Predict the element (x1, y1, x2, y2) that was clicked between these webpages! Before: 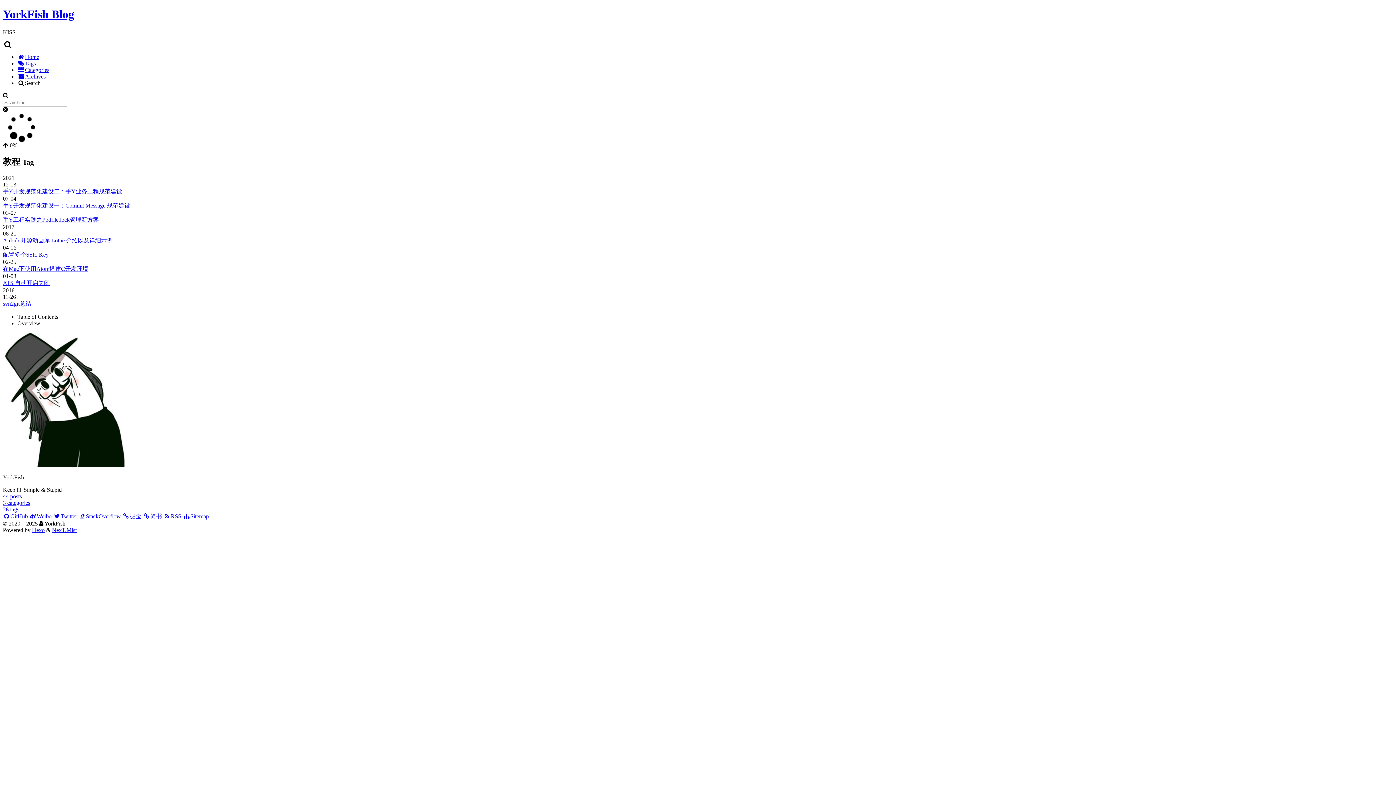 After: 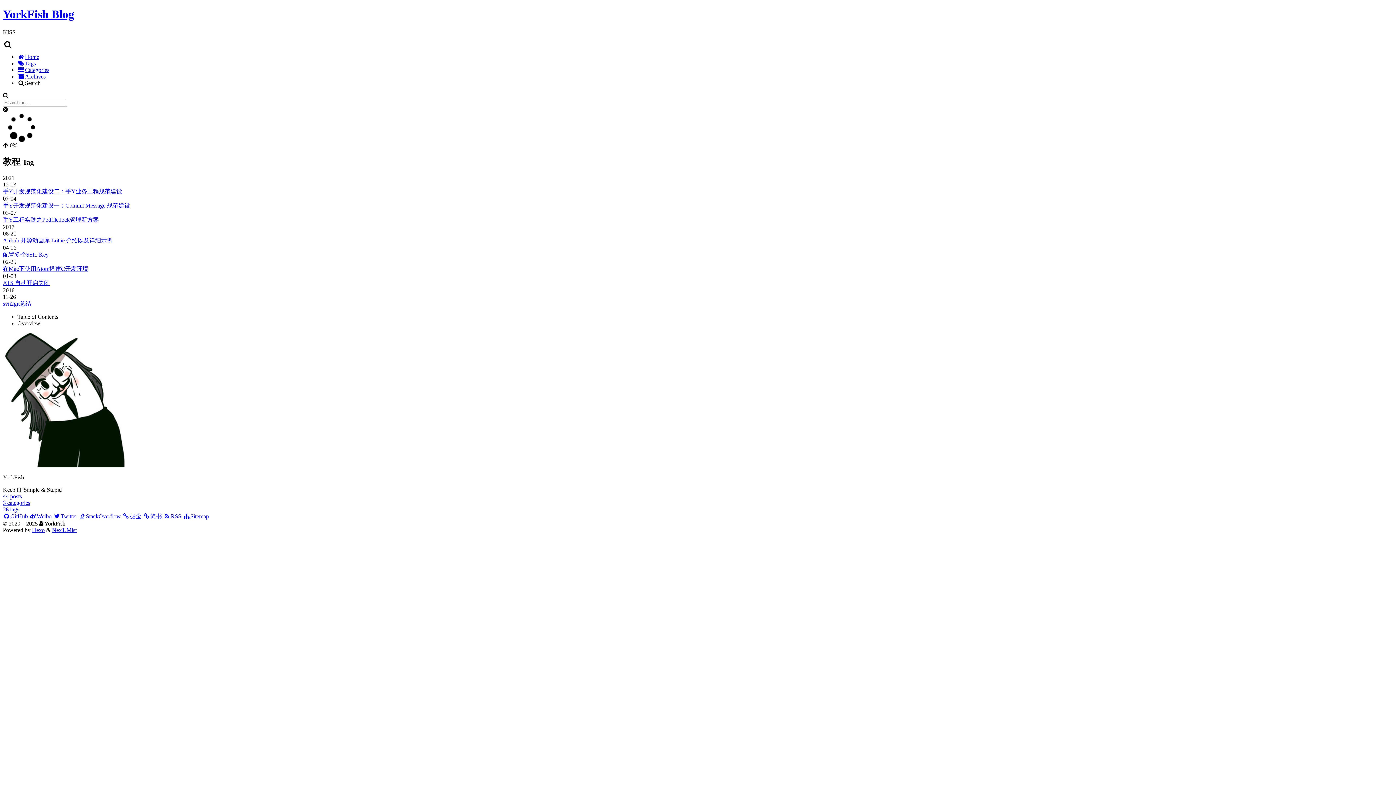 Action: label: Hexo bbox: (32, 527, 44, 533)